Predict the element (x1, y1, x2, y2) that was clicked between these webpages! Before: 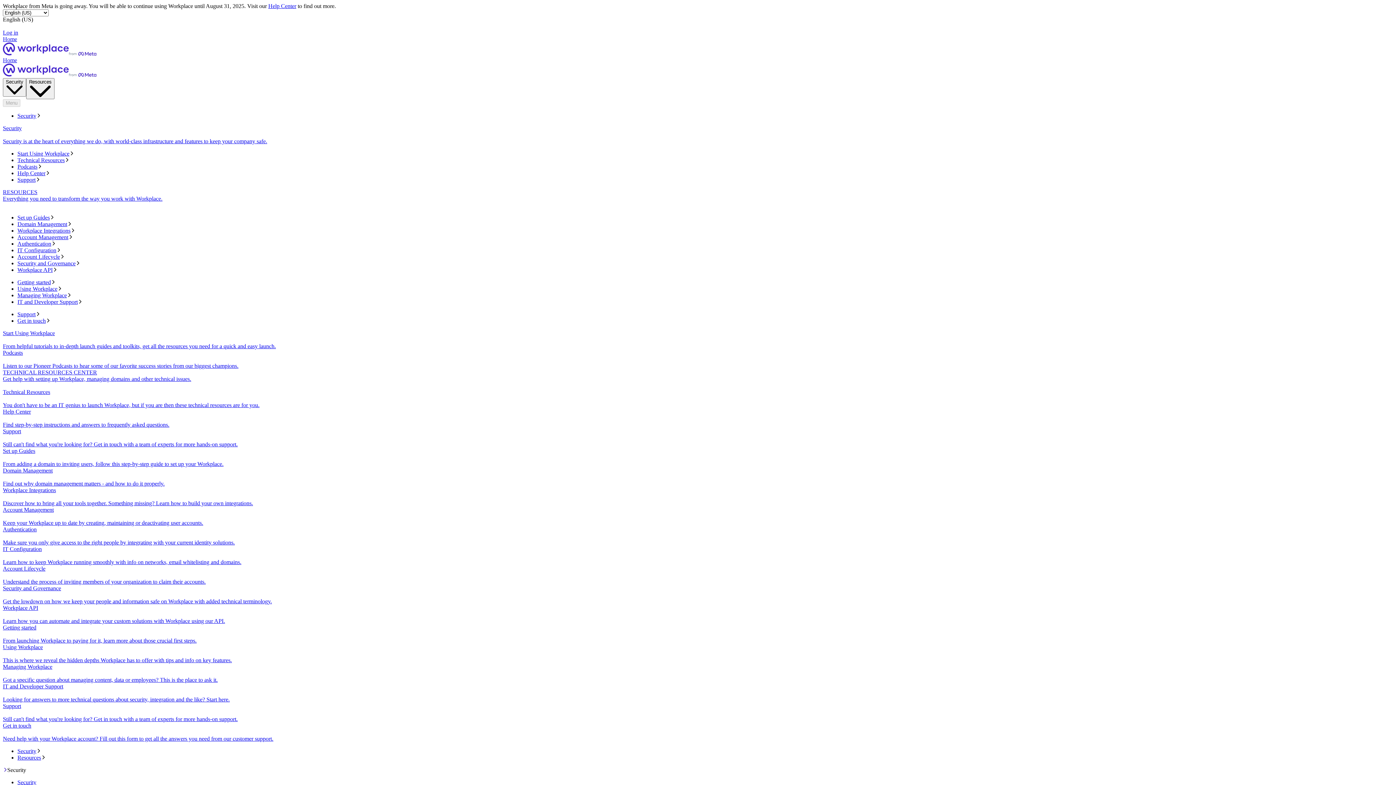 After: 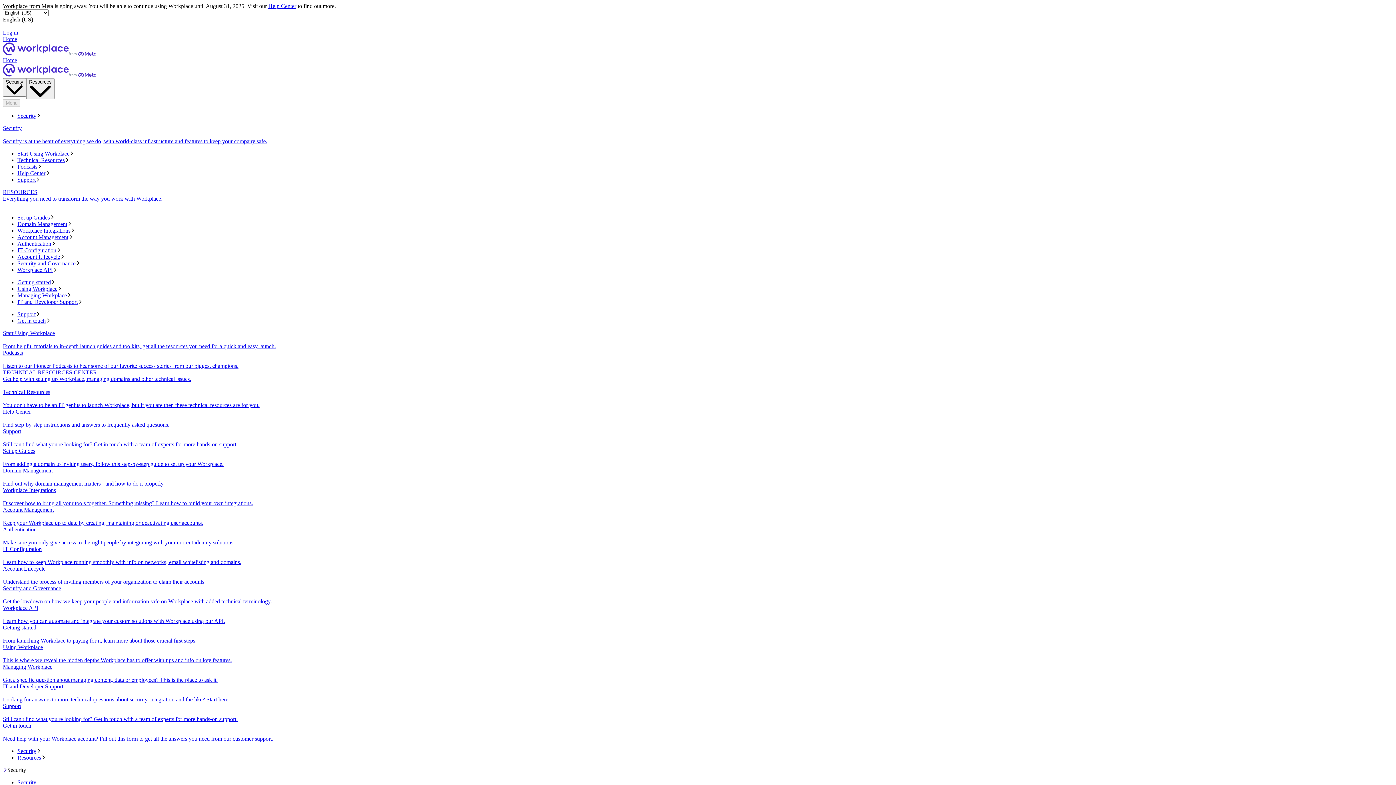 Action: bbox: (17, 150, 1393, 157) label: Start Using Workplace